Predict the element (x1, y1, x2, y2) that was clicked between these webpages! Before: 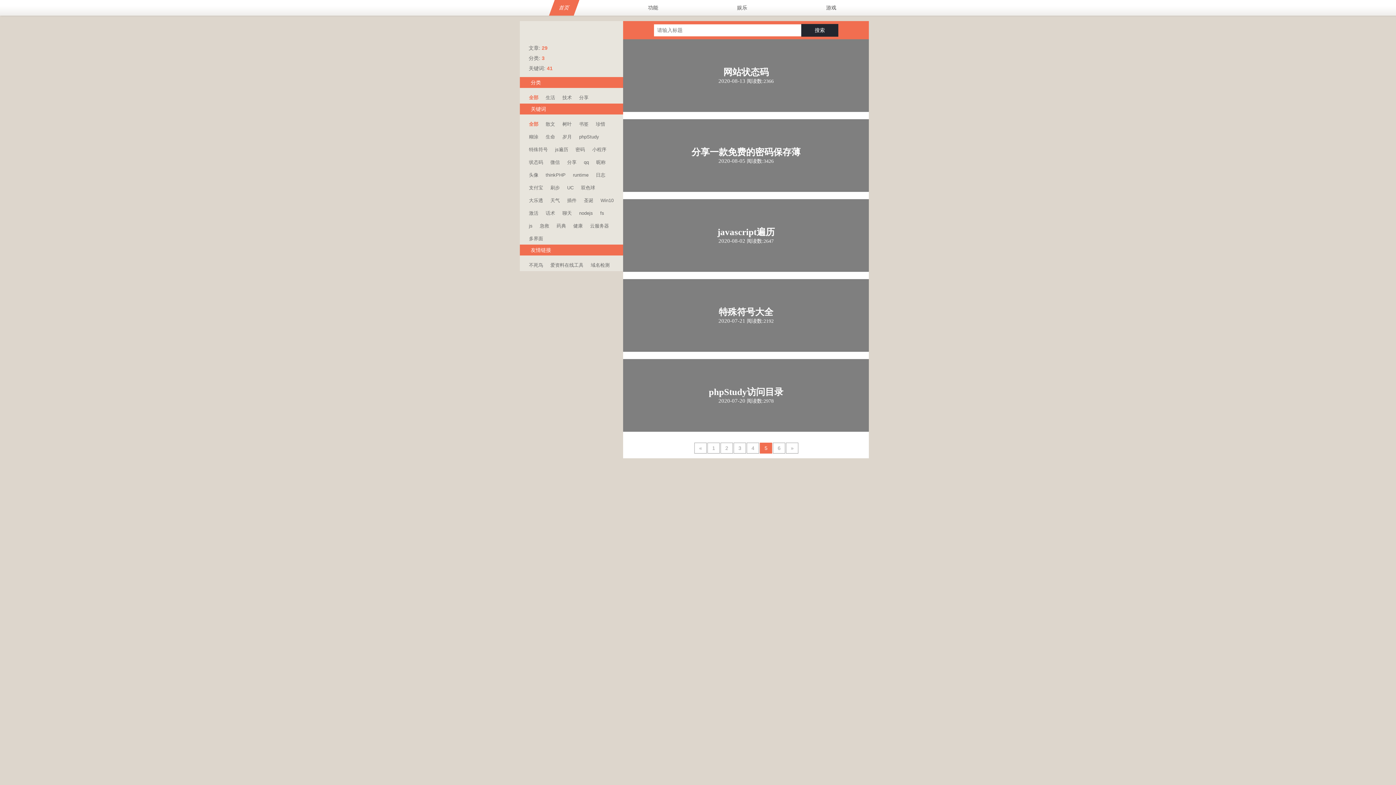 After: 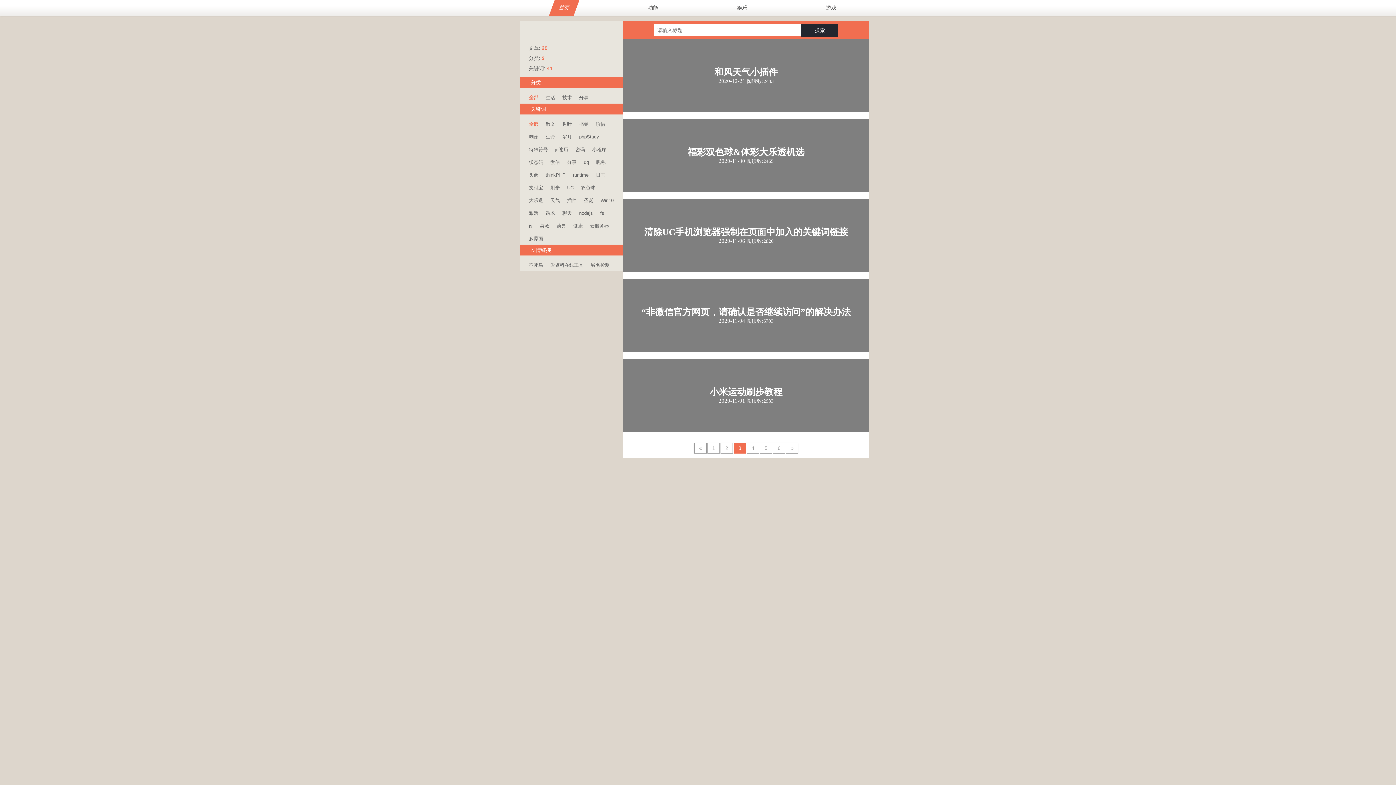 Action: bbox: (733, 442, 746, 453) label: 3